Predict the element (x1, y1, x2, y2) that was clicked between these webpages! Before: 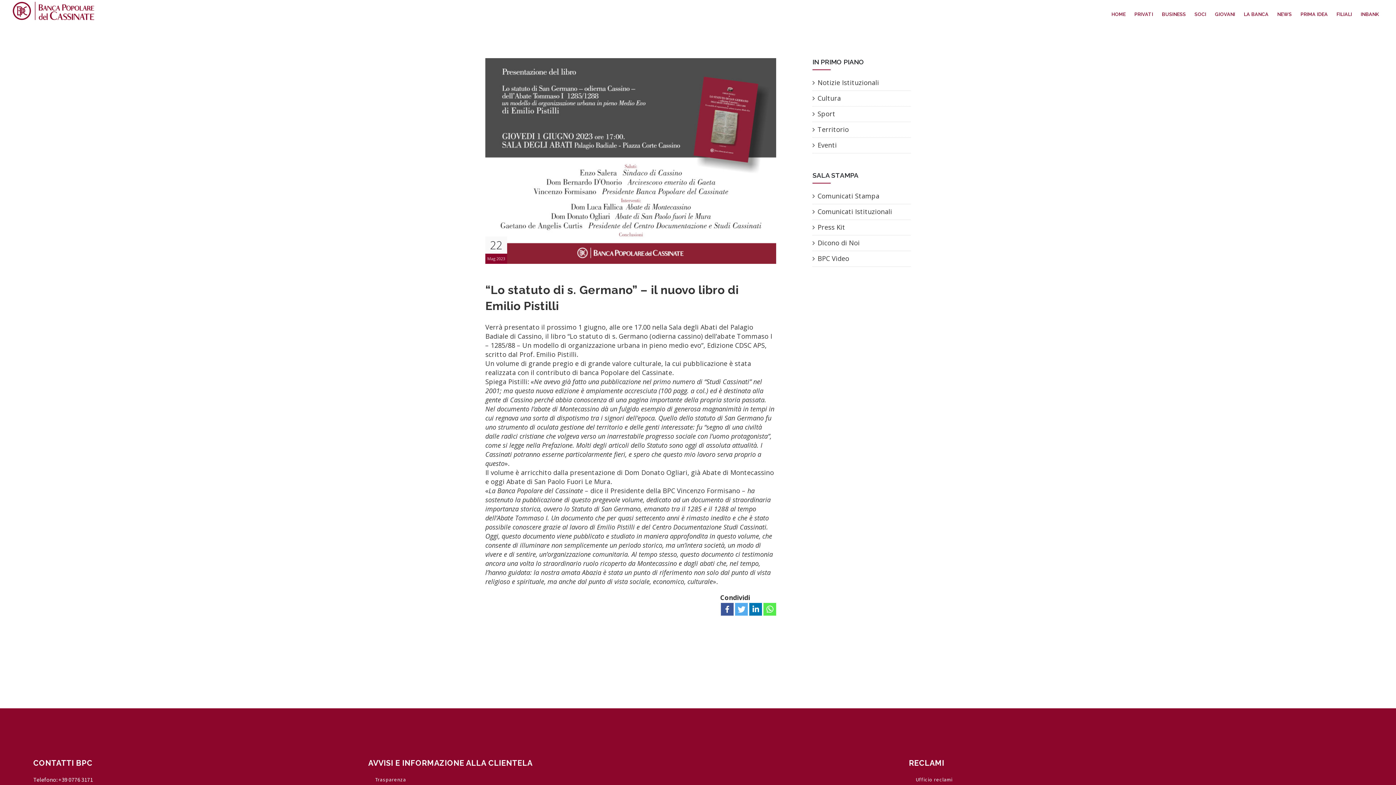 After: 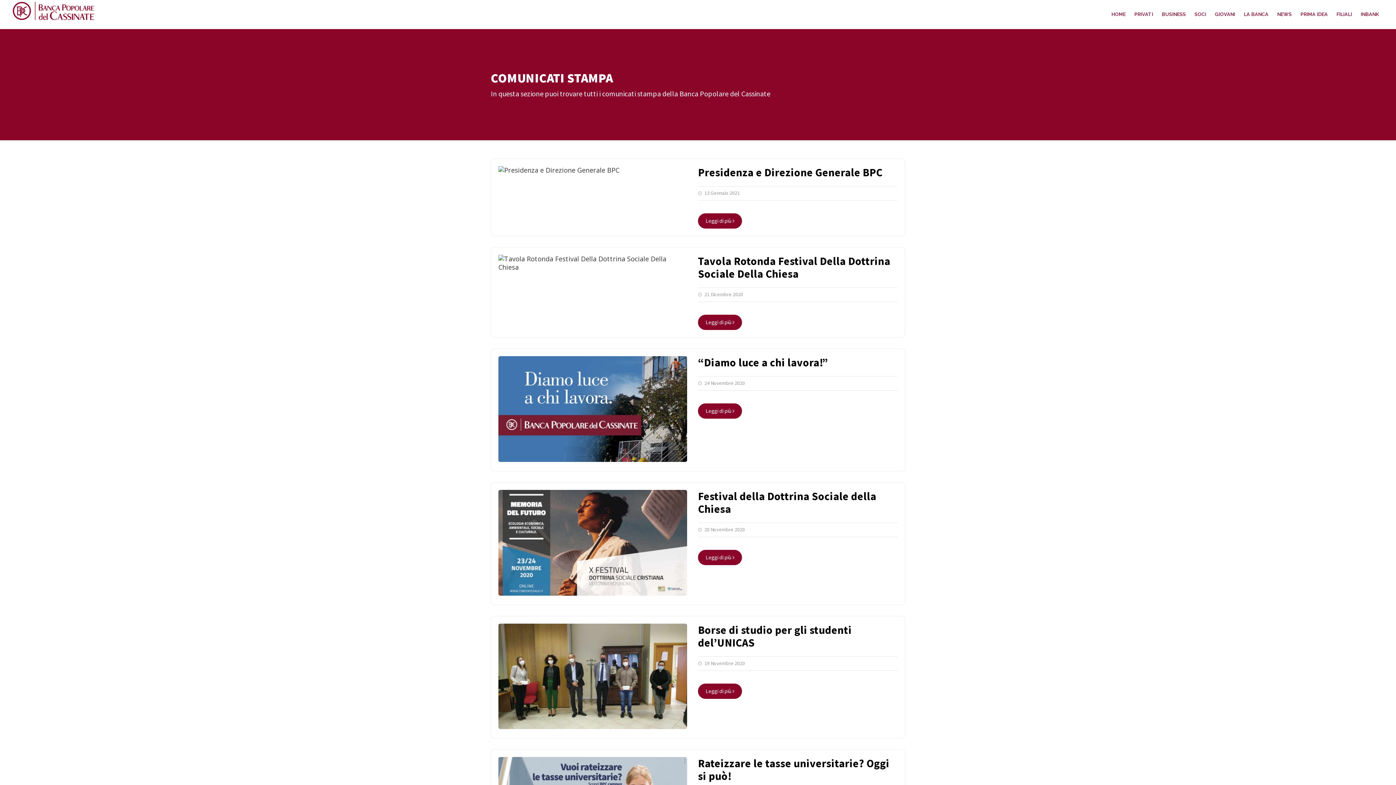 Action: bbox: (812, 191, 879, 200) label: Comunicati Stampa